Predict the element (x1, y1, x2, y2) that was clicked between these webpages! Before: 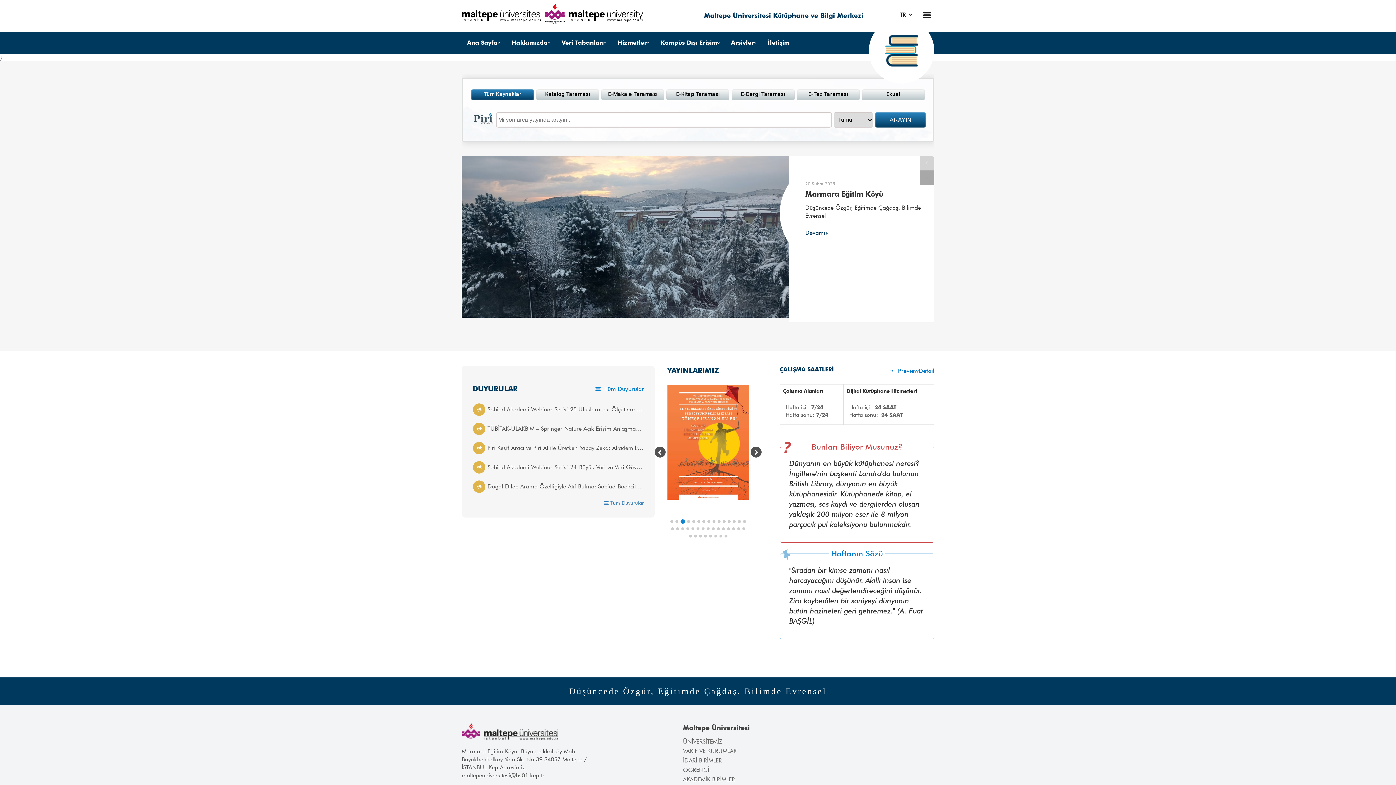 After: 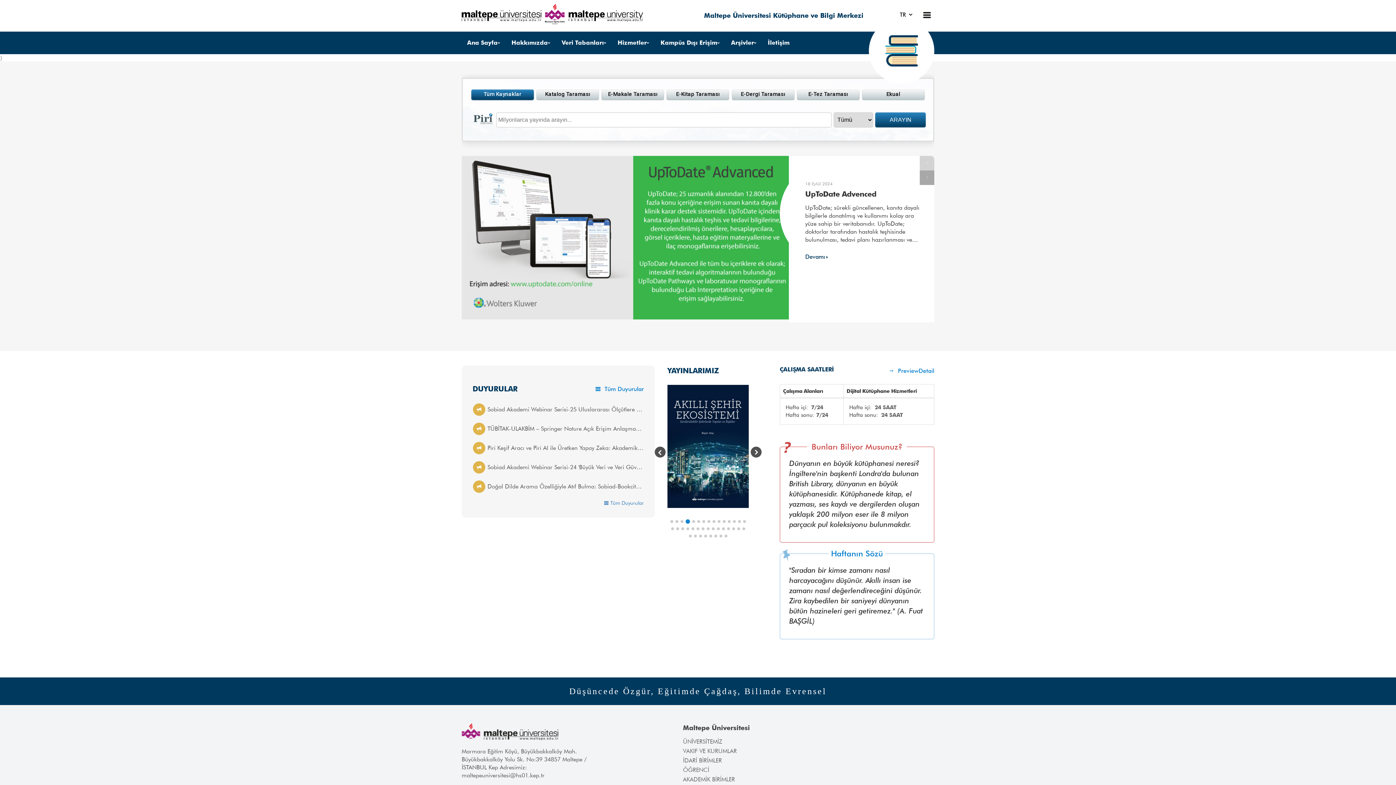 Action: bbox: (724, 534, 727, 537)